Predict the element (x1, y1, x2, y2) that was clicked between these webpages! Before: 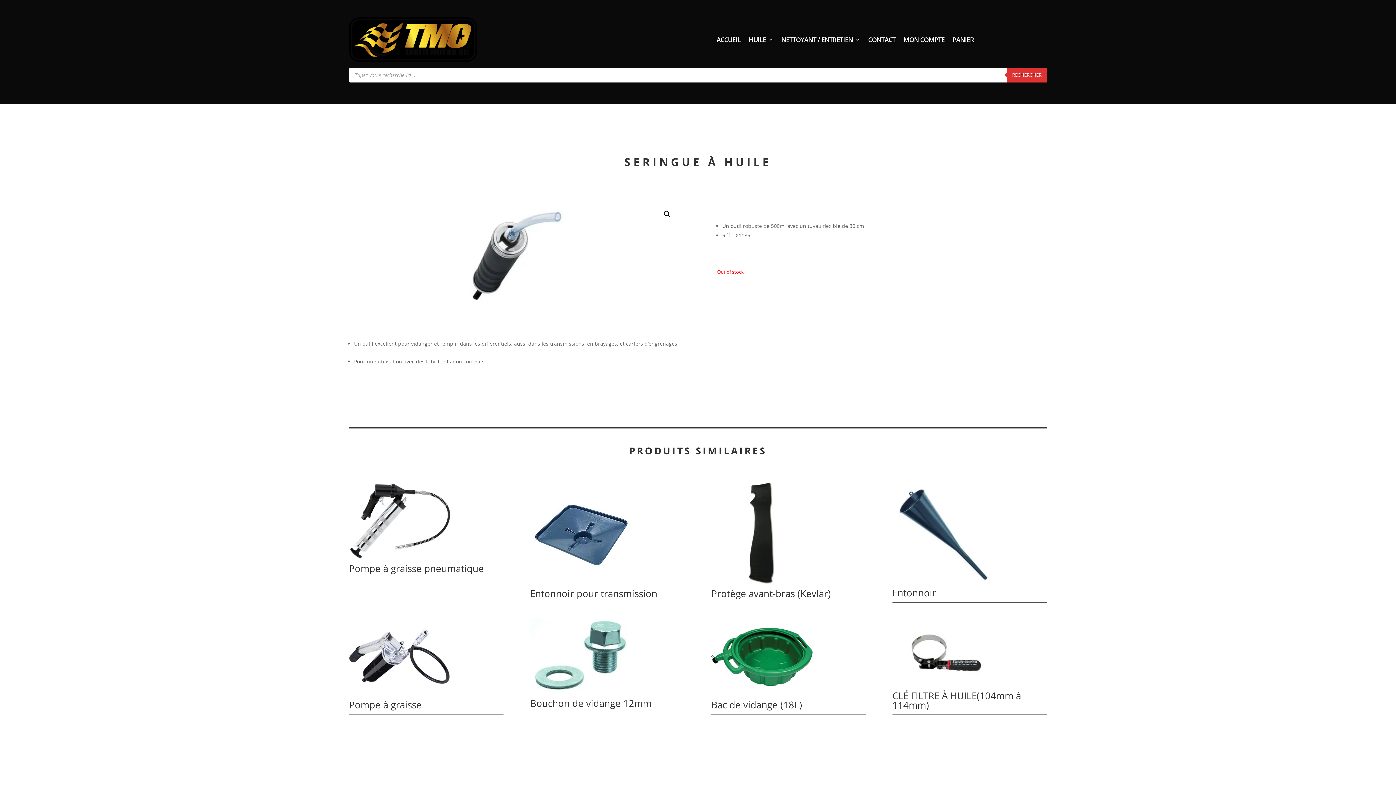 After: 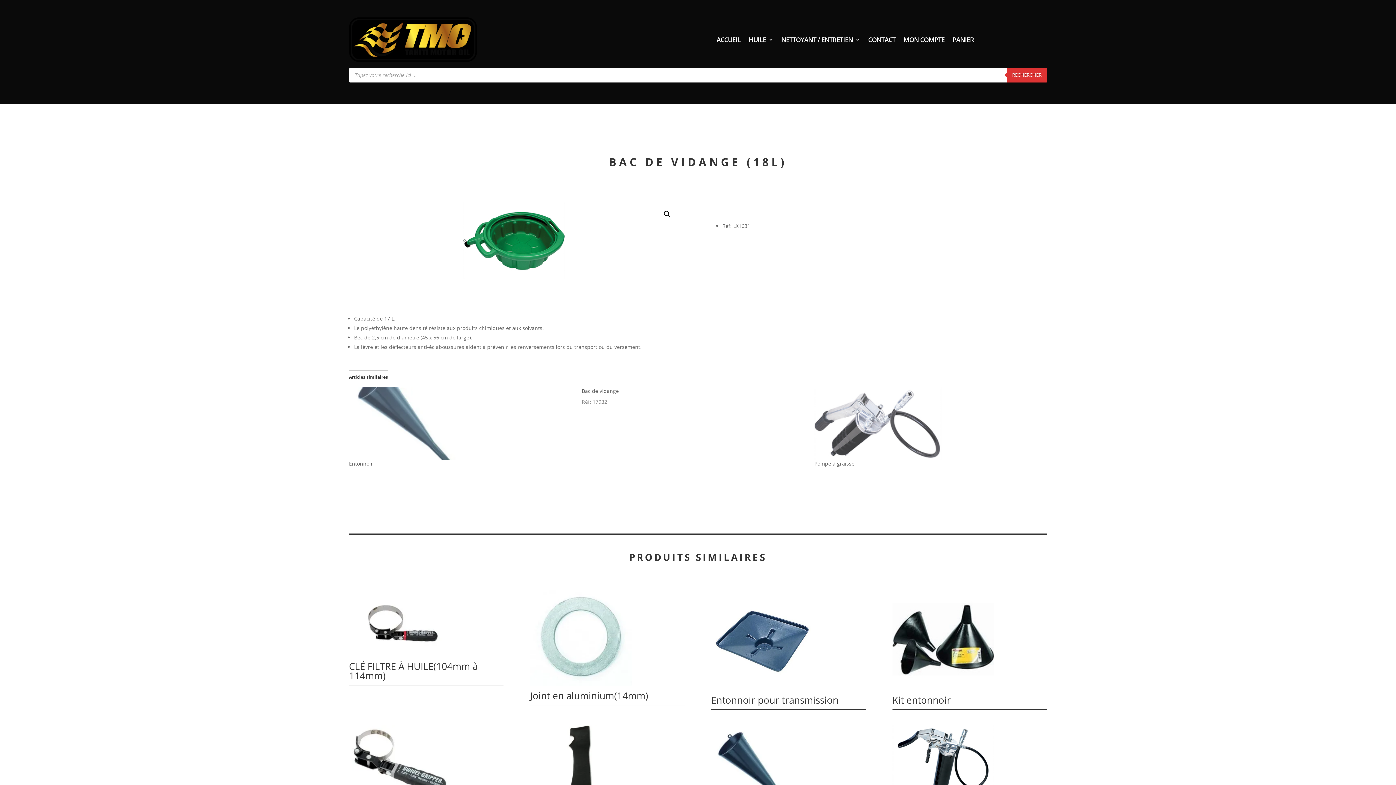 Action: label: Bac de vidange (18L) bbox: (711, 618, 866, 714)